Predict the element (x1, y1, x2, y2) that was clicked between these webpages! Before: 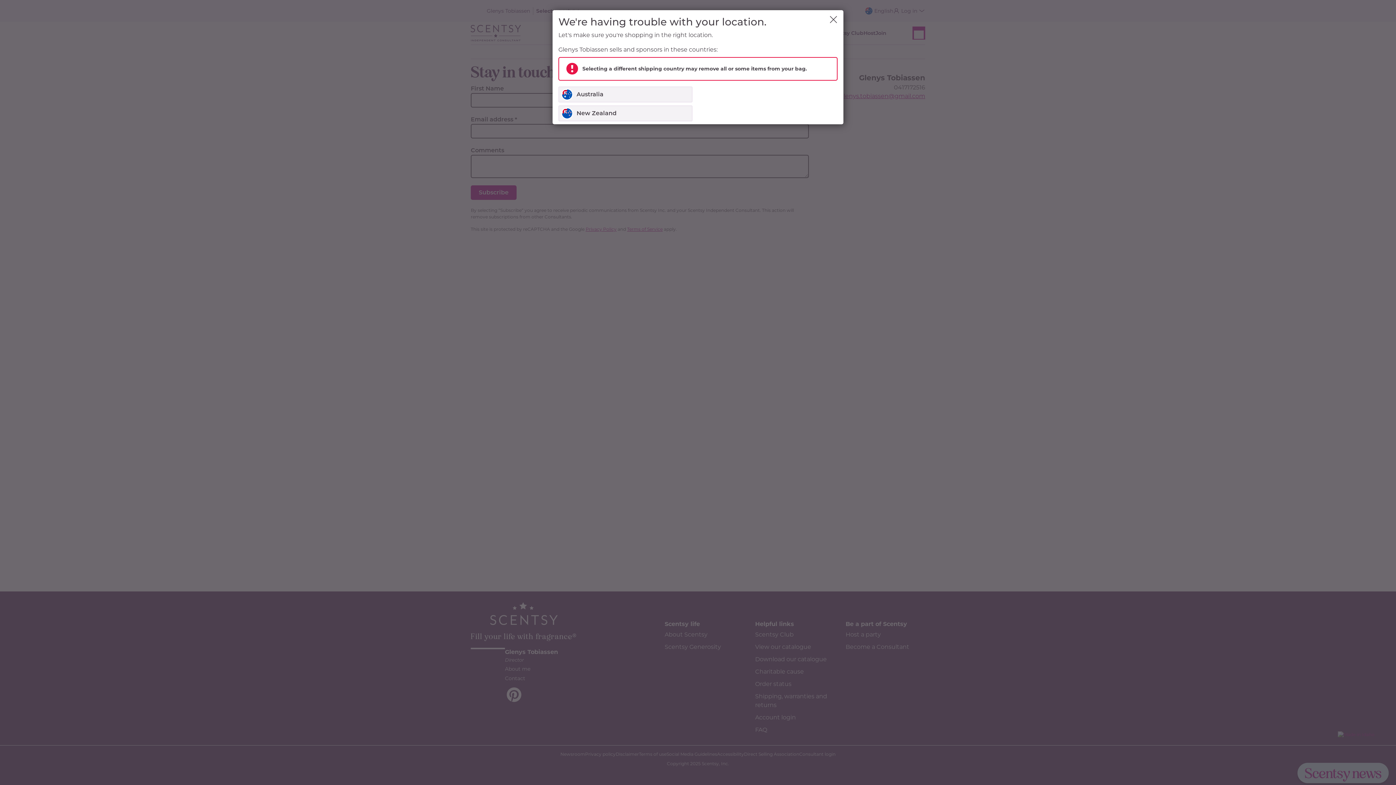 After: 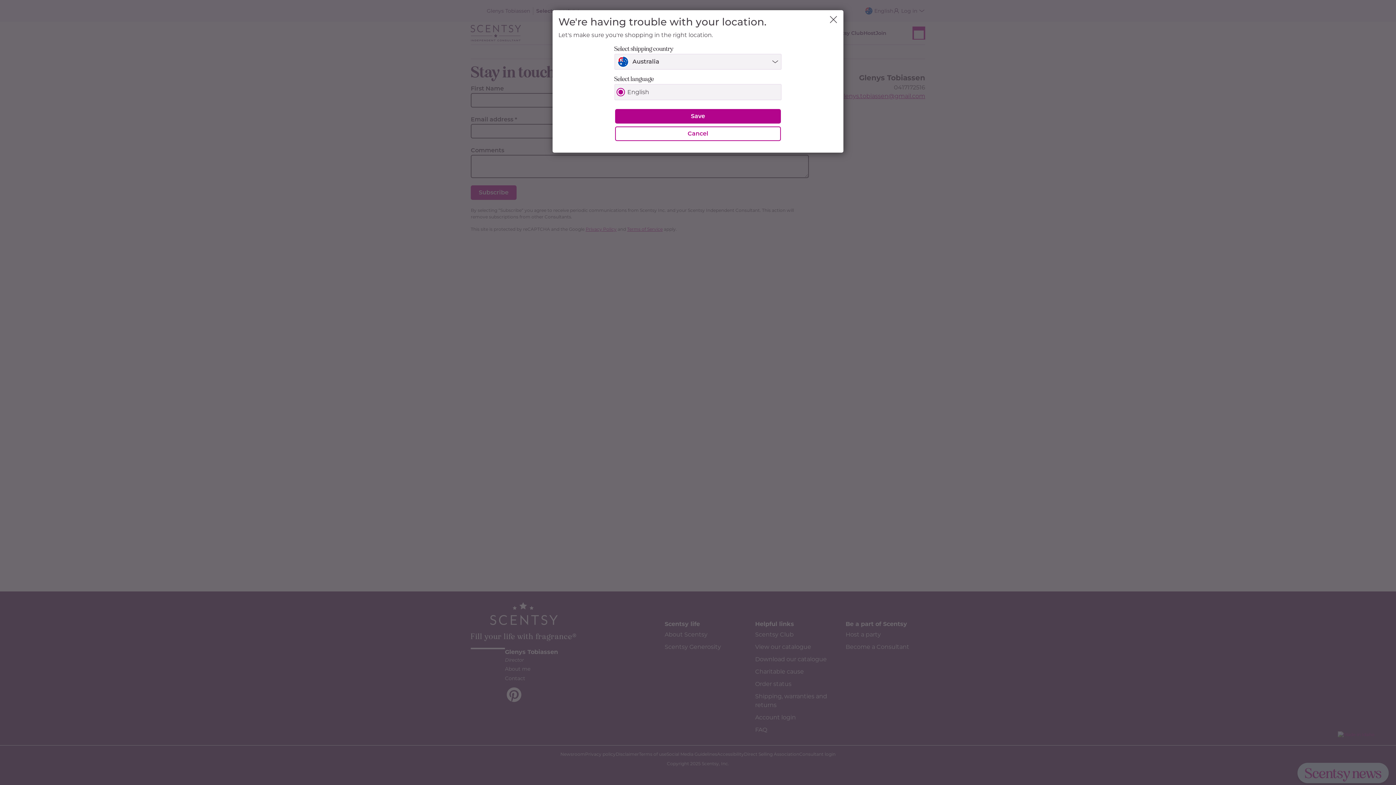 Action: bbox: (558, 86, 692, 102) label: Australia